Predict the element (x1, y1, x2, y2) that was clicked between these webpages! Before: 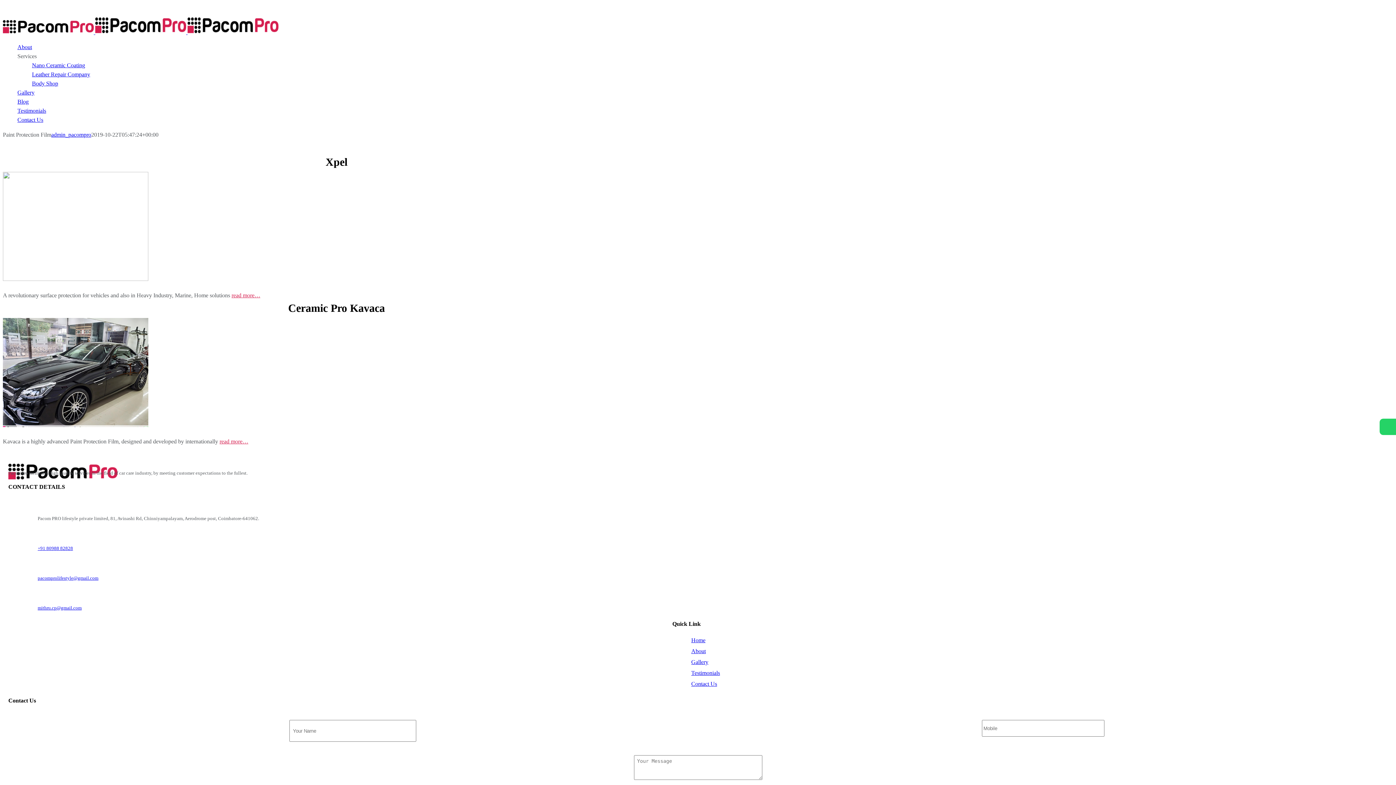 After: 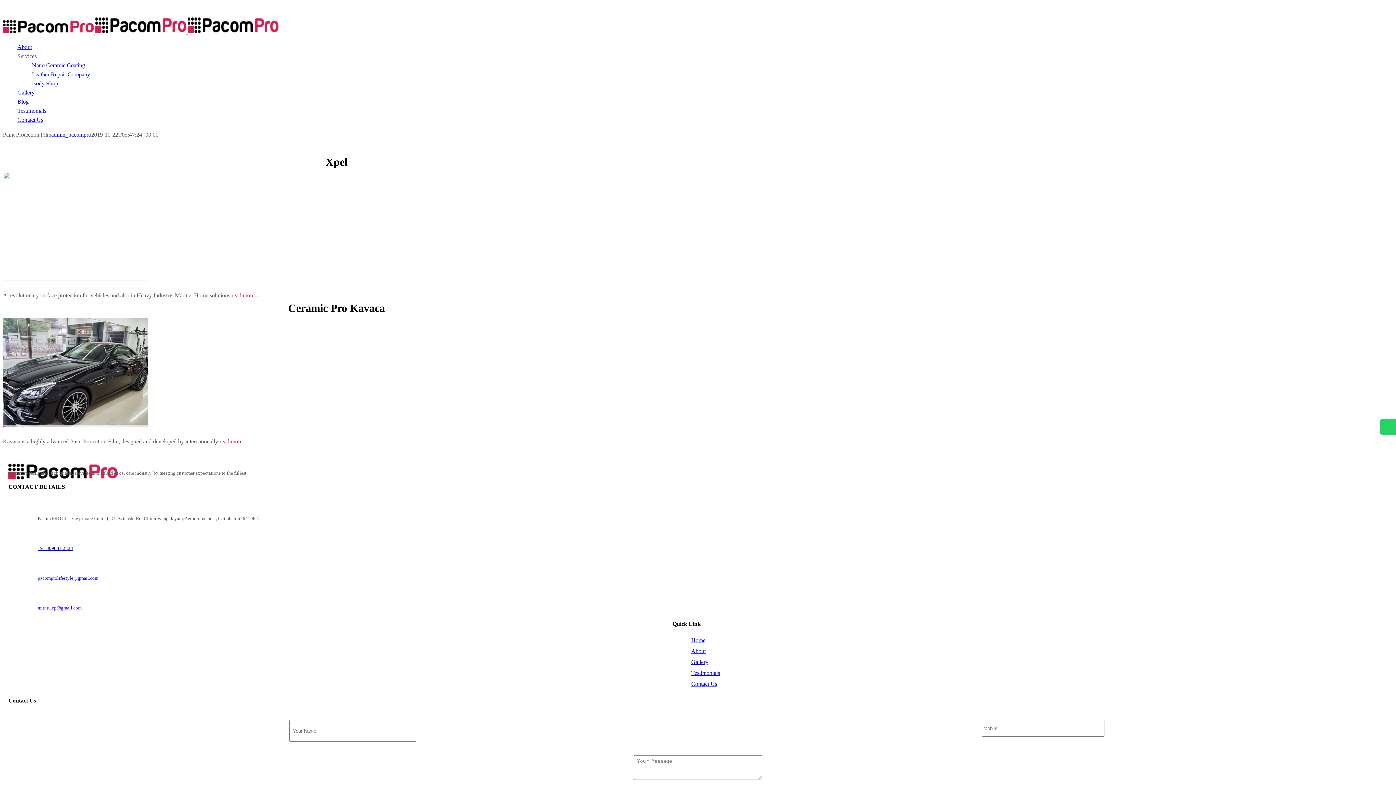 Action: label: pacomprolifestyle@gmail.com bbox: (37, 575, 98, 581)